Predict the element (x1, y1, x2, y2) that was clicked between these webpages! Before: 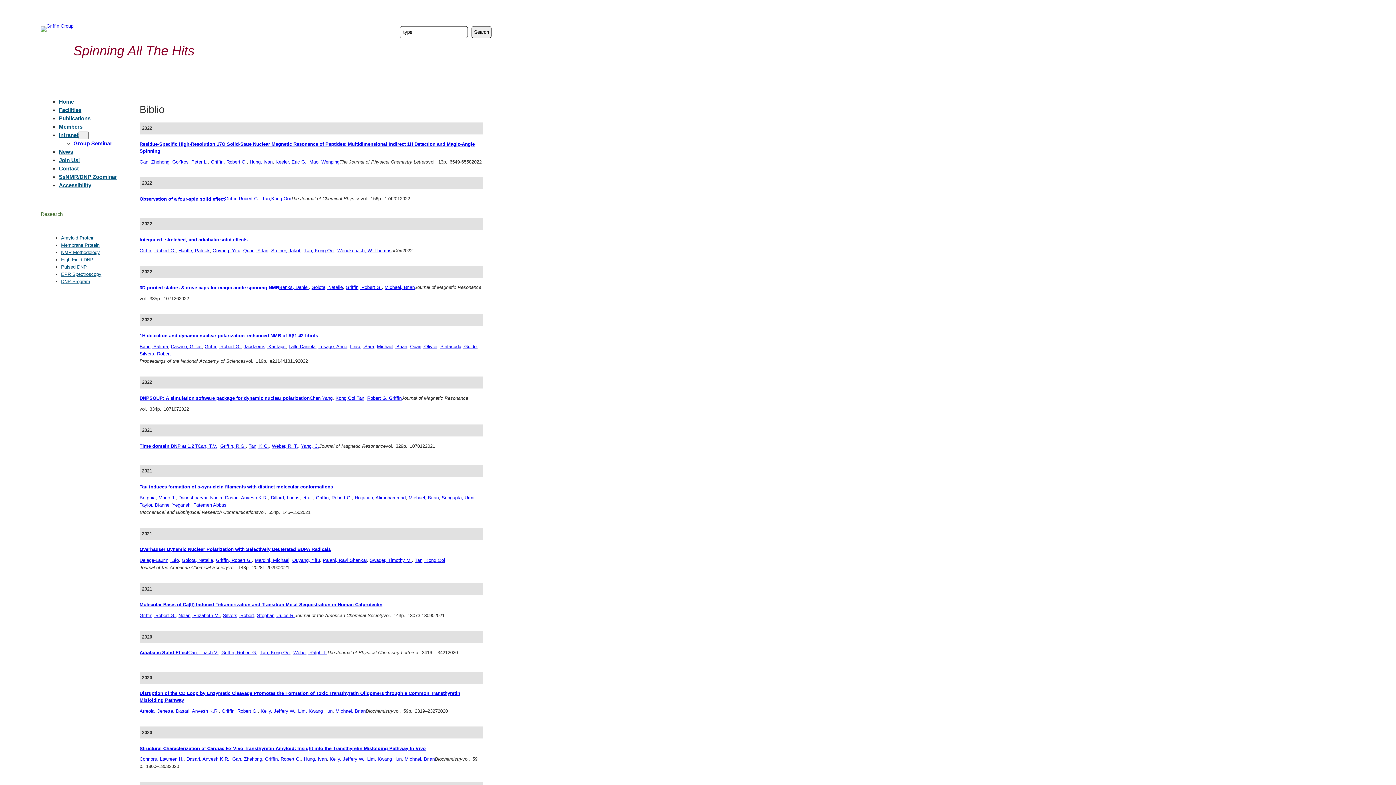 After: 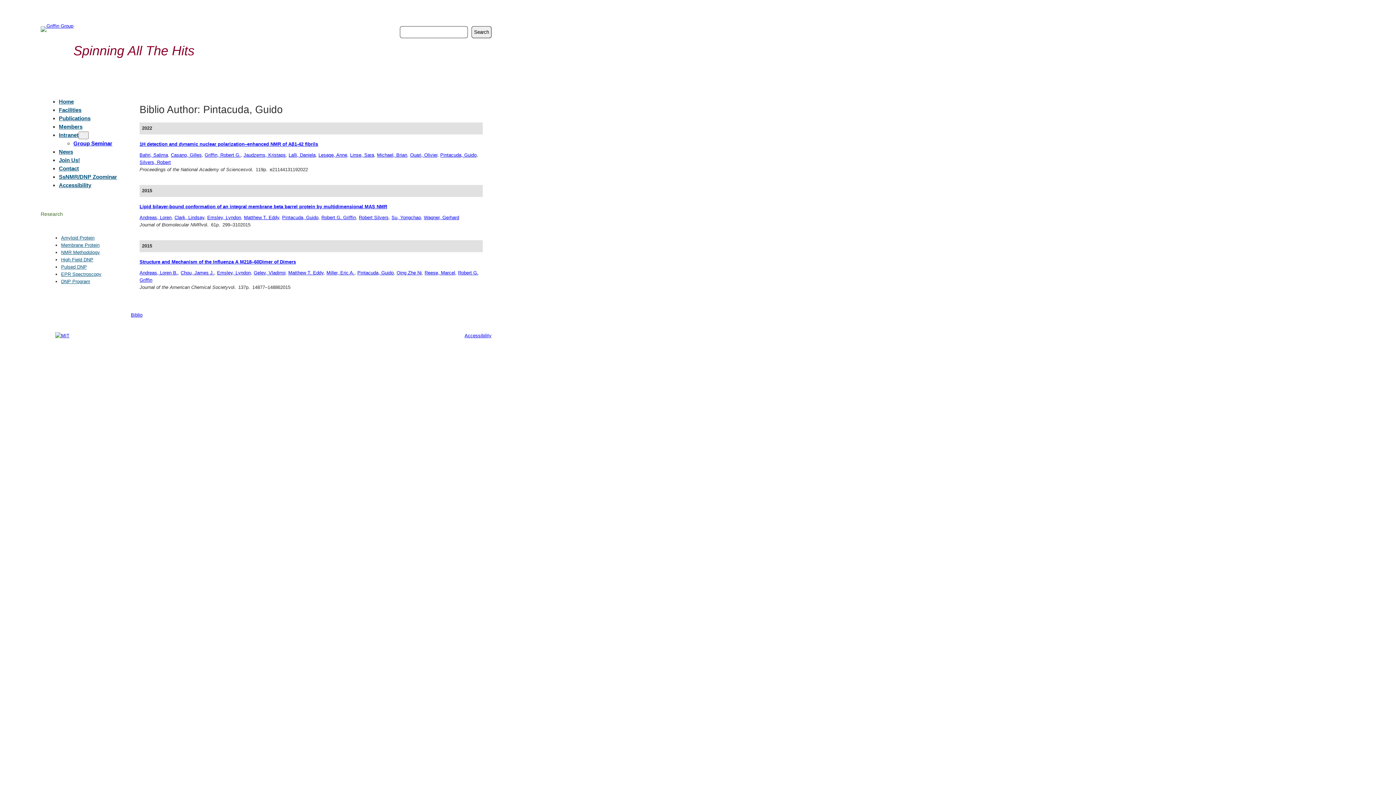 Action: bbox: (440, 343, 476, 349) label: Pintacuda, Guido